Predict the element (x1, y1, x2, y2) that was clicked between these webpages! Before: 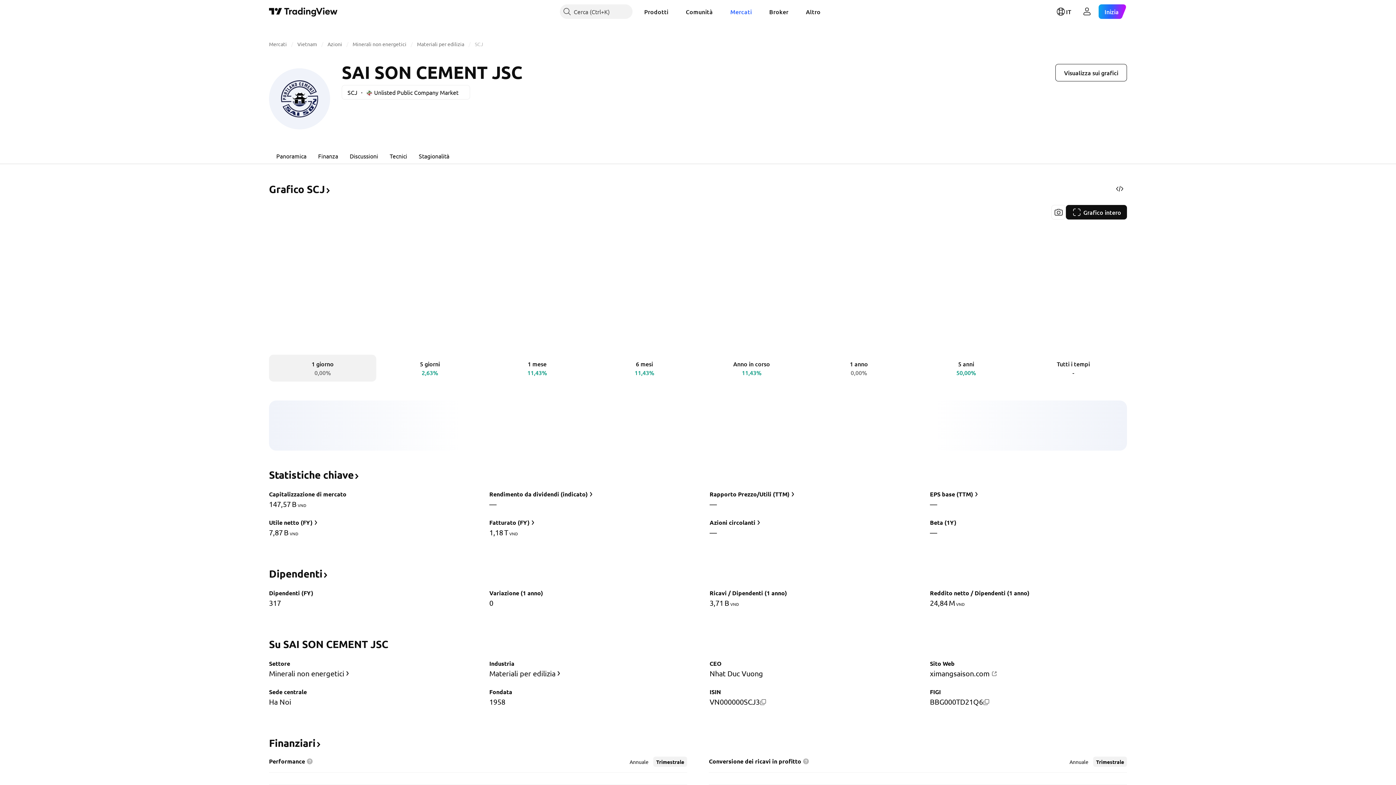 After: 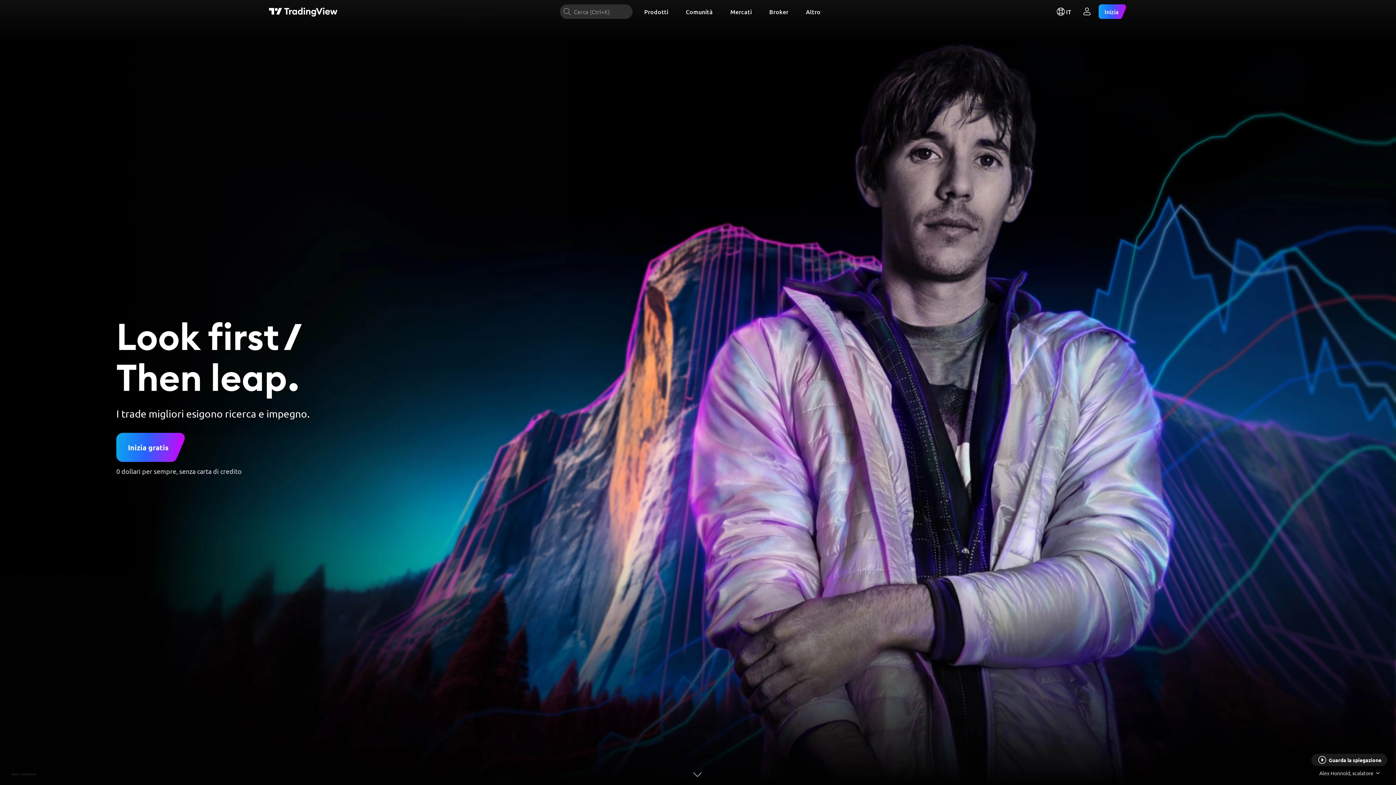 Action: bbox: (269, 6, 337, 16) label: Pagina principale TradingView